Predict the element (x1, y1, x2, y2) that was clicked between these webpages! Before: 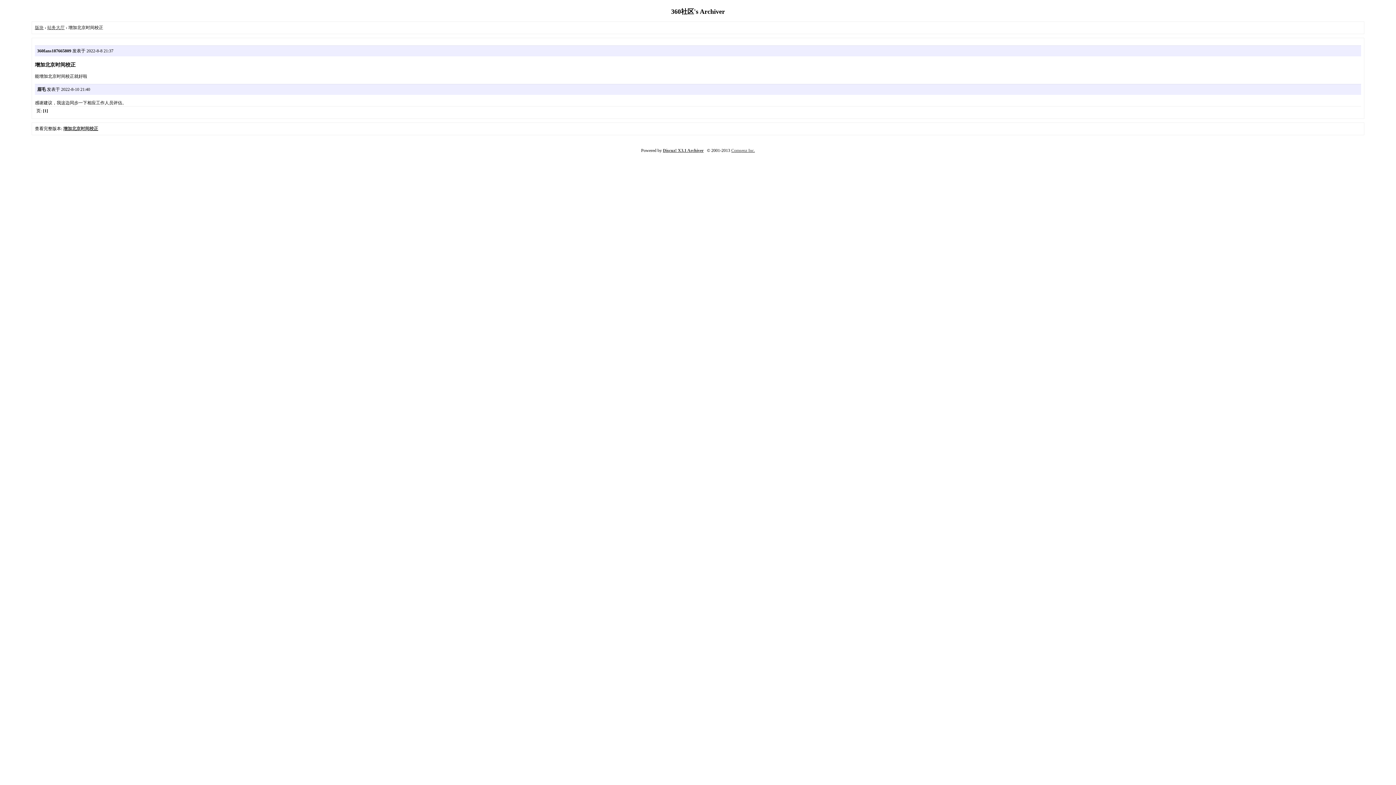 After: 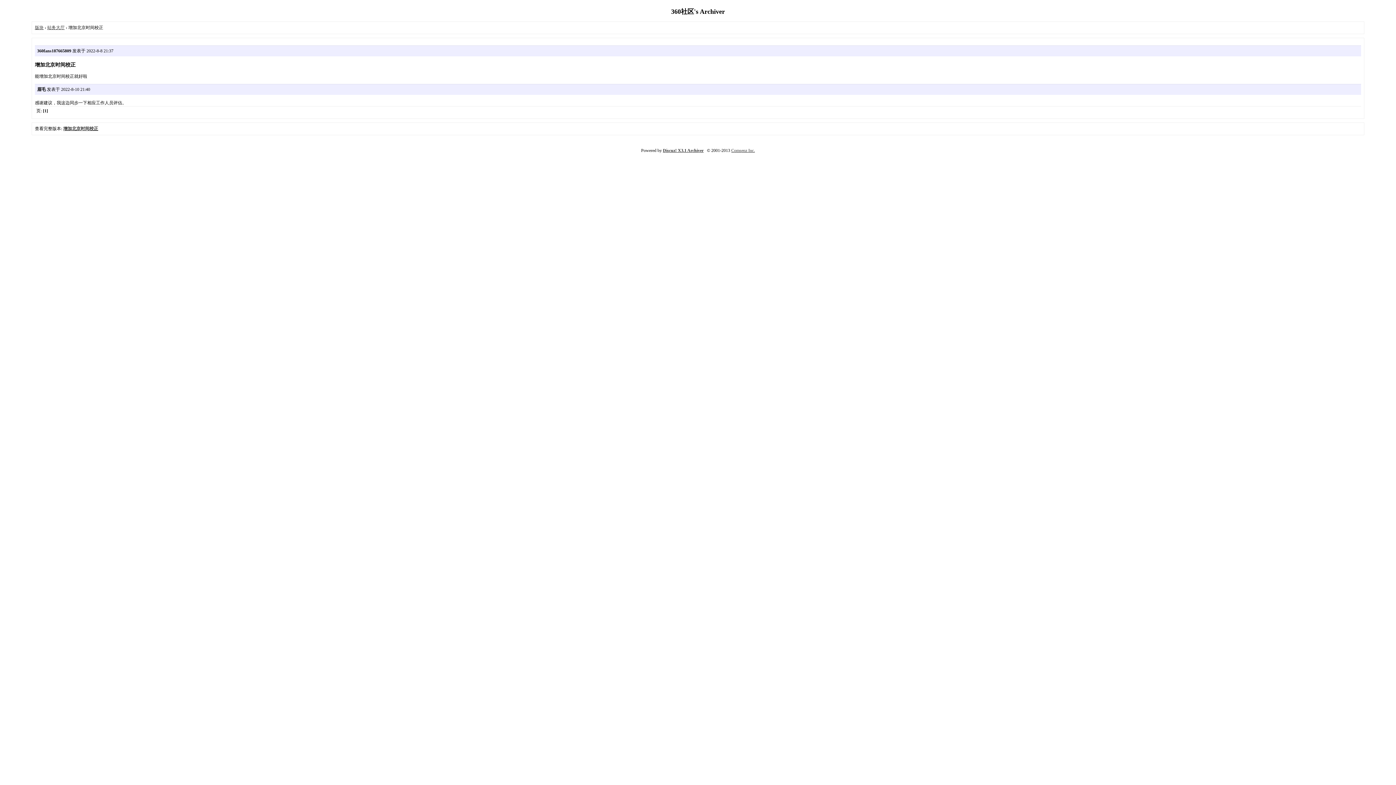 Action: label: Discuz! X3.1 Archiver bbox: (663, 148, 703, 153)